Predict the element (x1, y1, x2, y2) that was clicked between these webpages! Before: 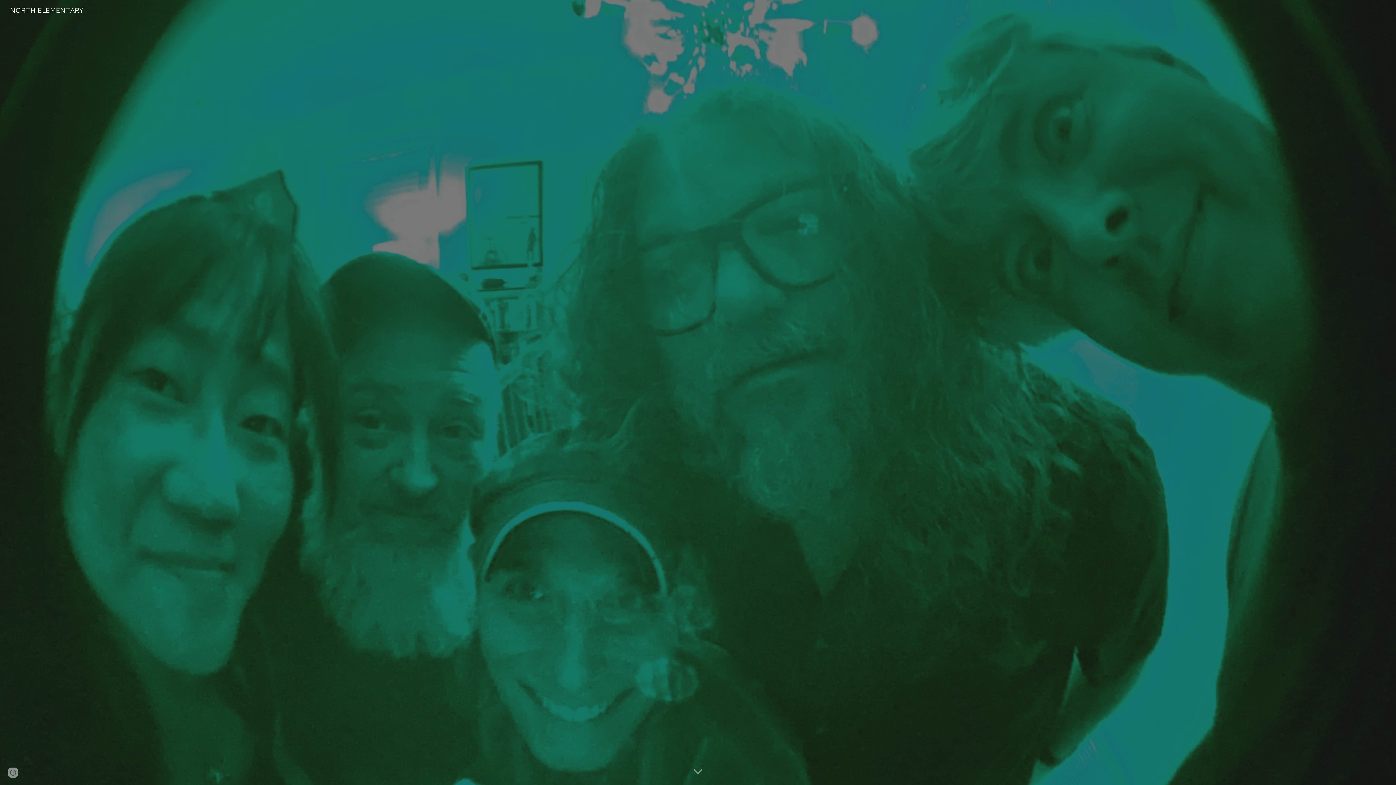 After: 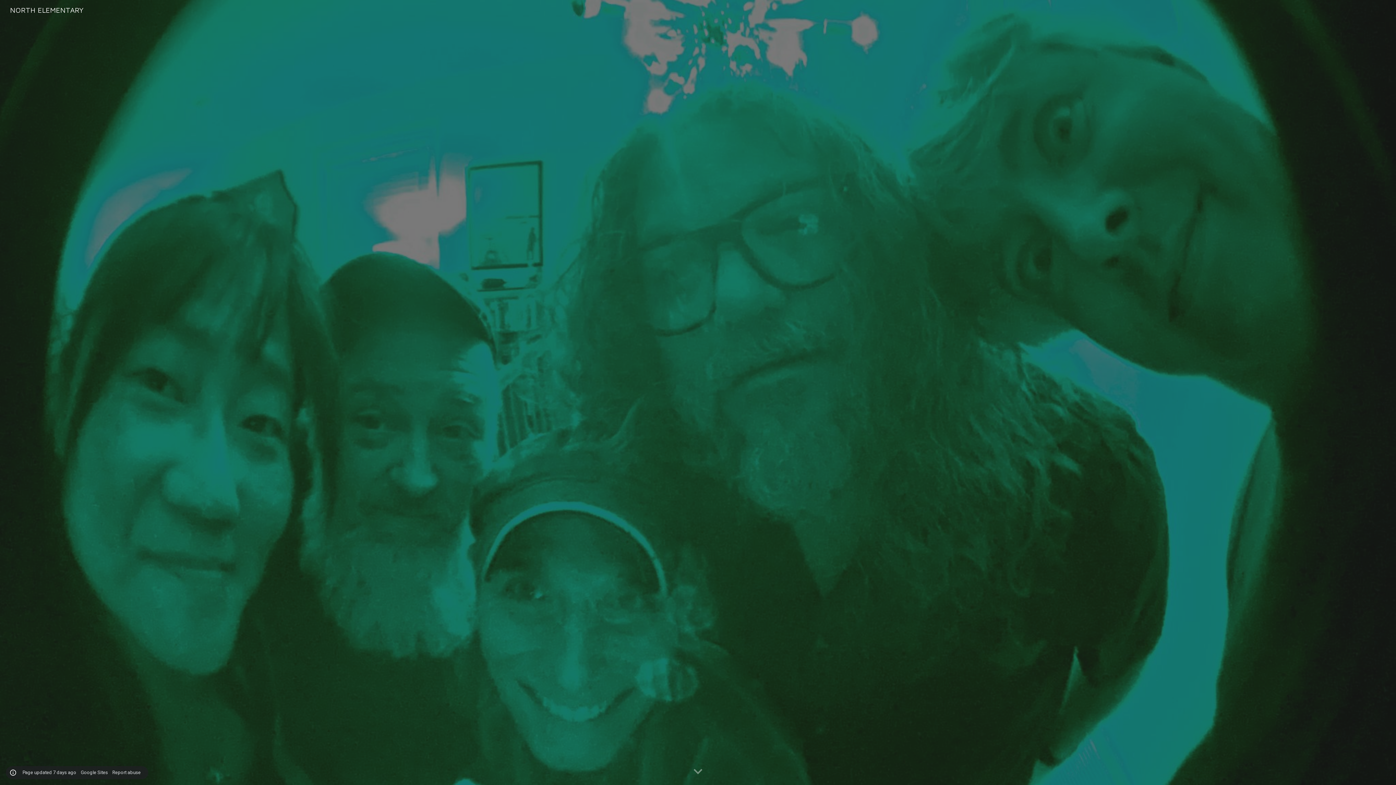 Action: label: Site actions bbox: (8, 768, 18, 778)